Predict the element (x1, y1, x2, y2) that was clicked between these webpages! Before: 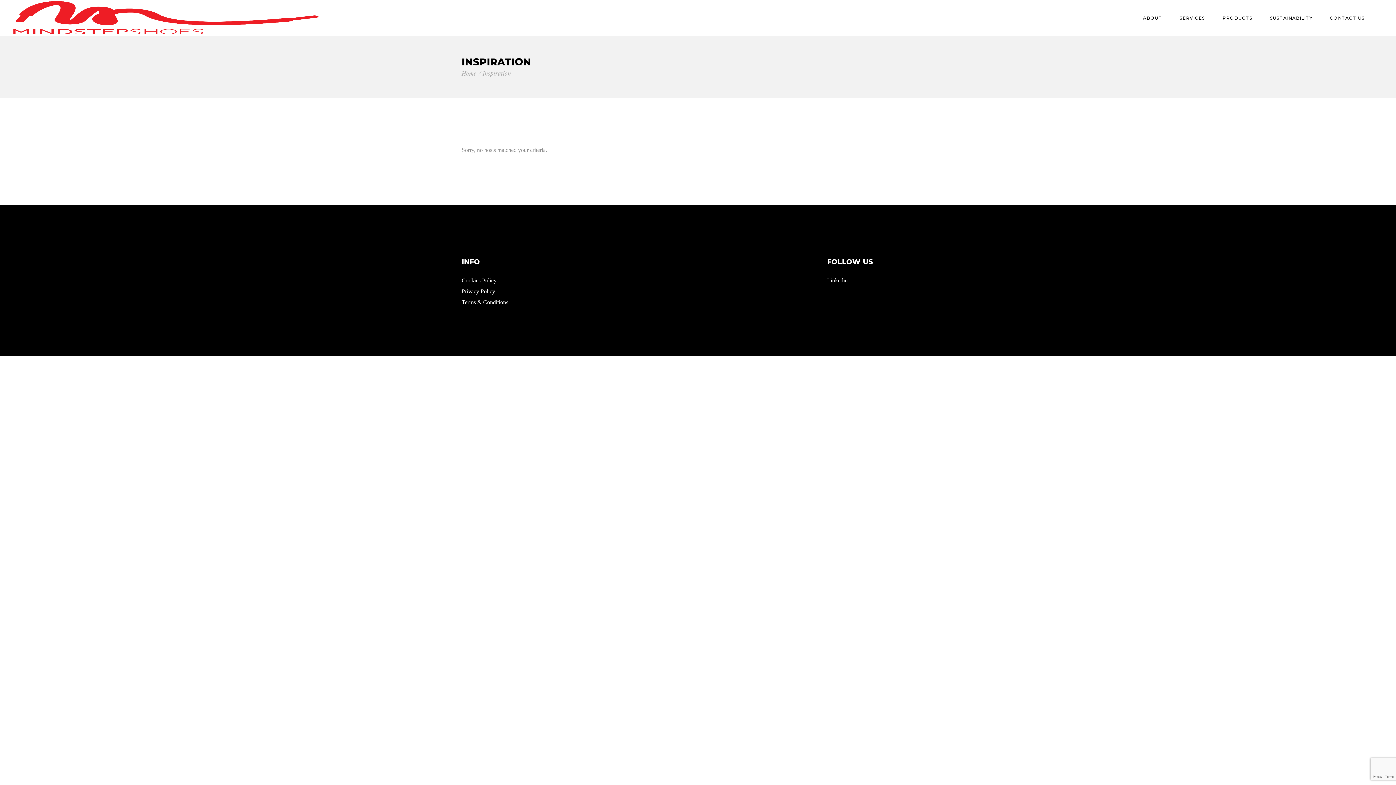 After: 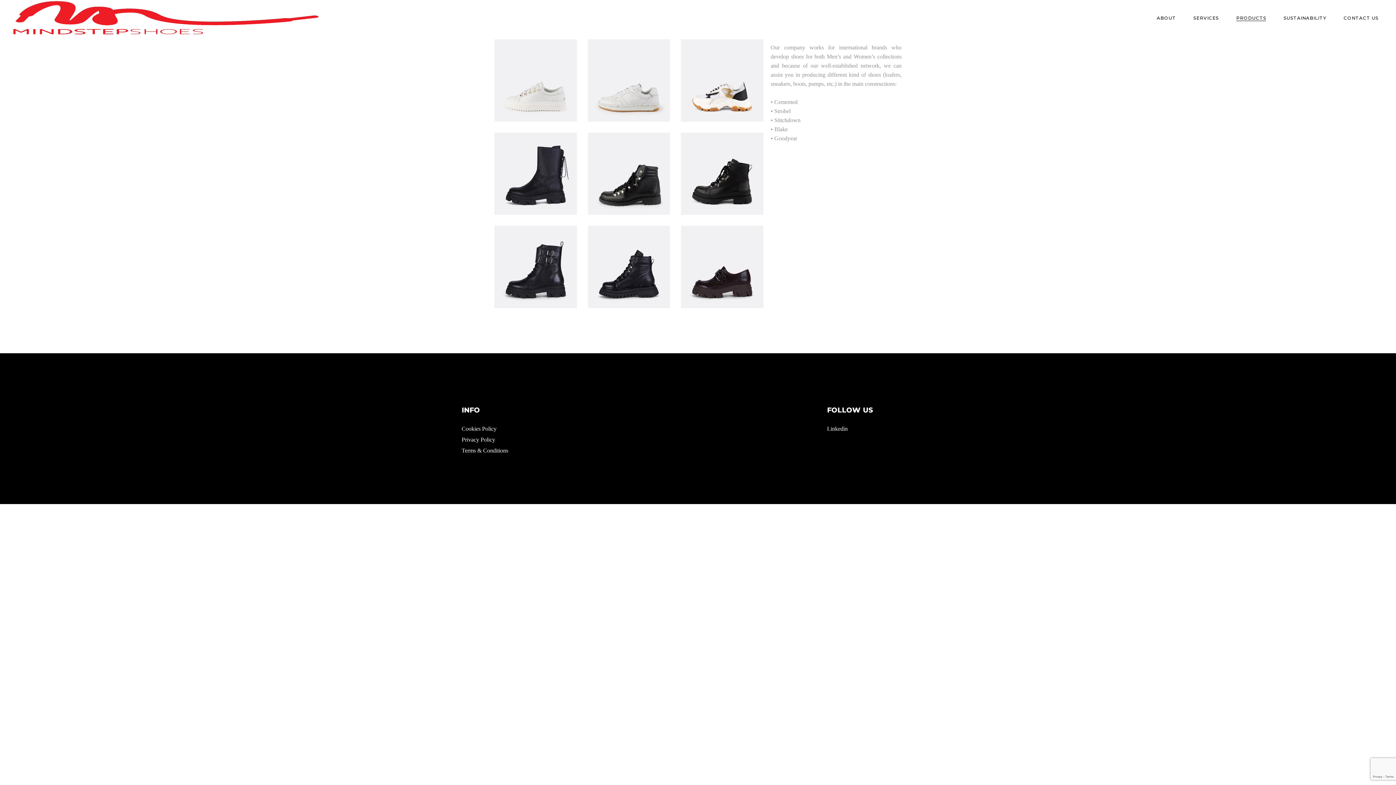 Action: label: PRODUCTS bbox: (1222, 0, 1252, 36)